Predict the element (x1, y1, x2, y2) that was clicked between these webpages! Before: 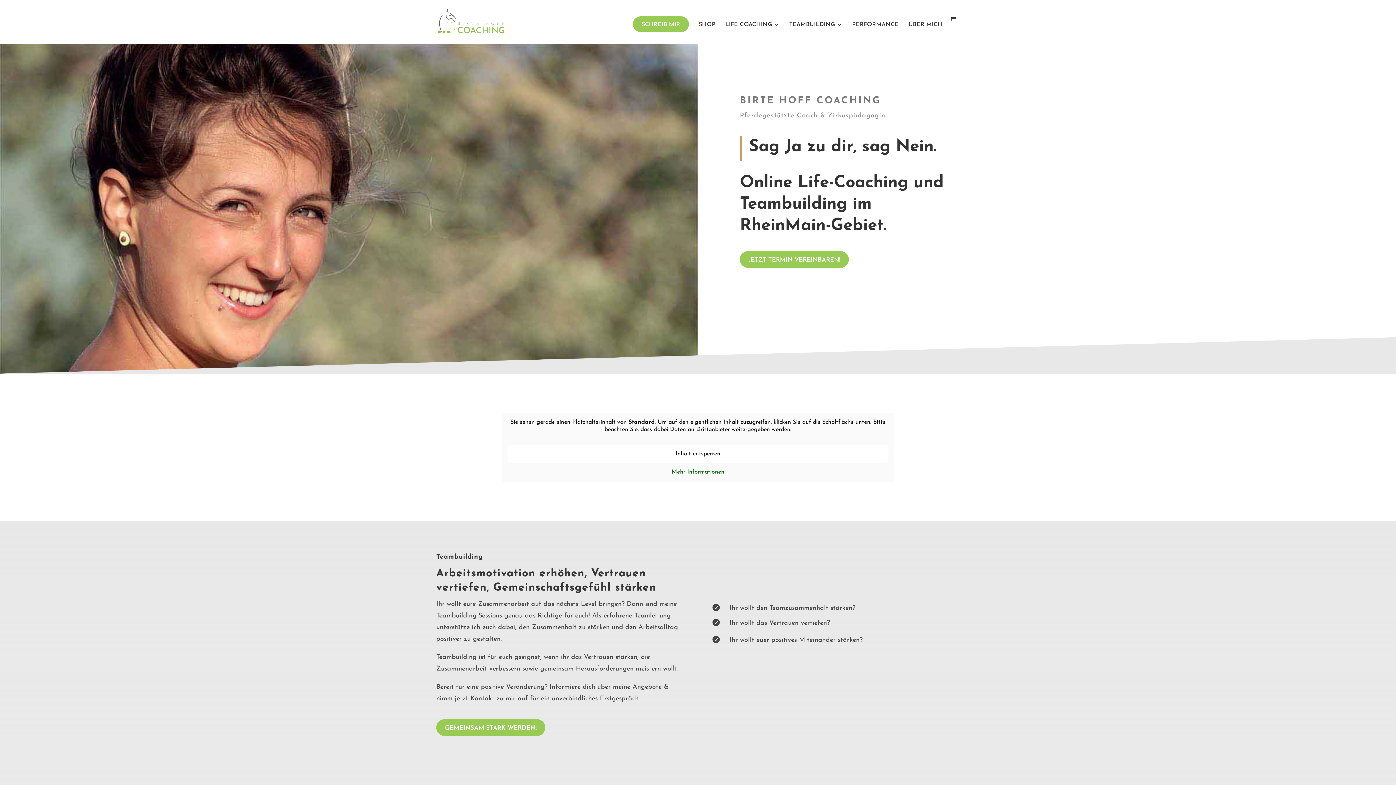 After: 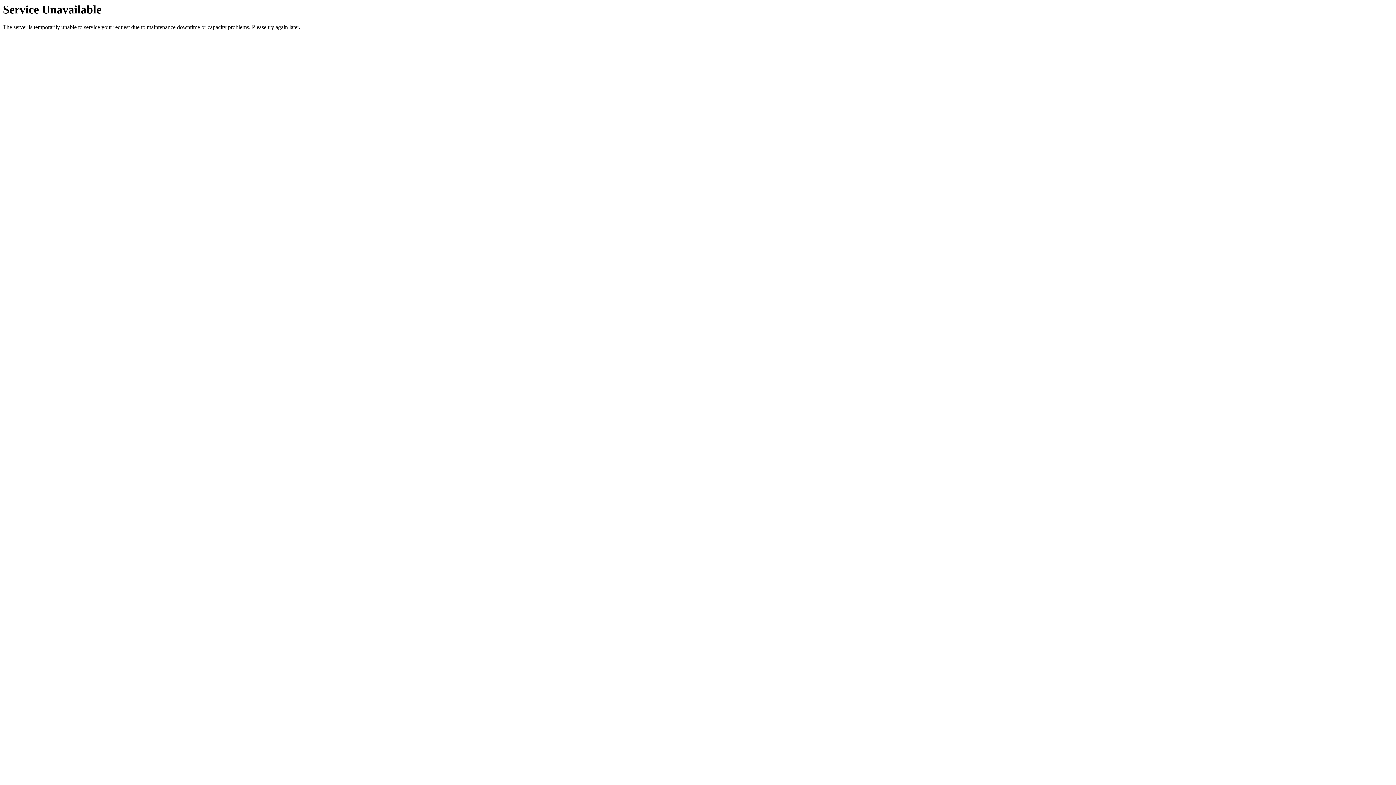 Action: bbox: (436, 719, 545, 736) label: GEMEINSAM STARK WERDEN!